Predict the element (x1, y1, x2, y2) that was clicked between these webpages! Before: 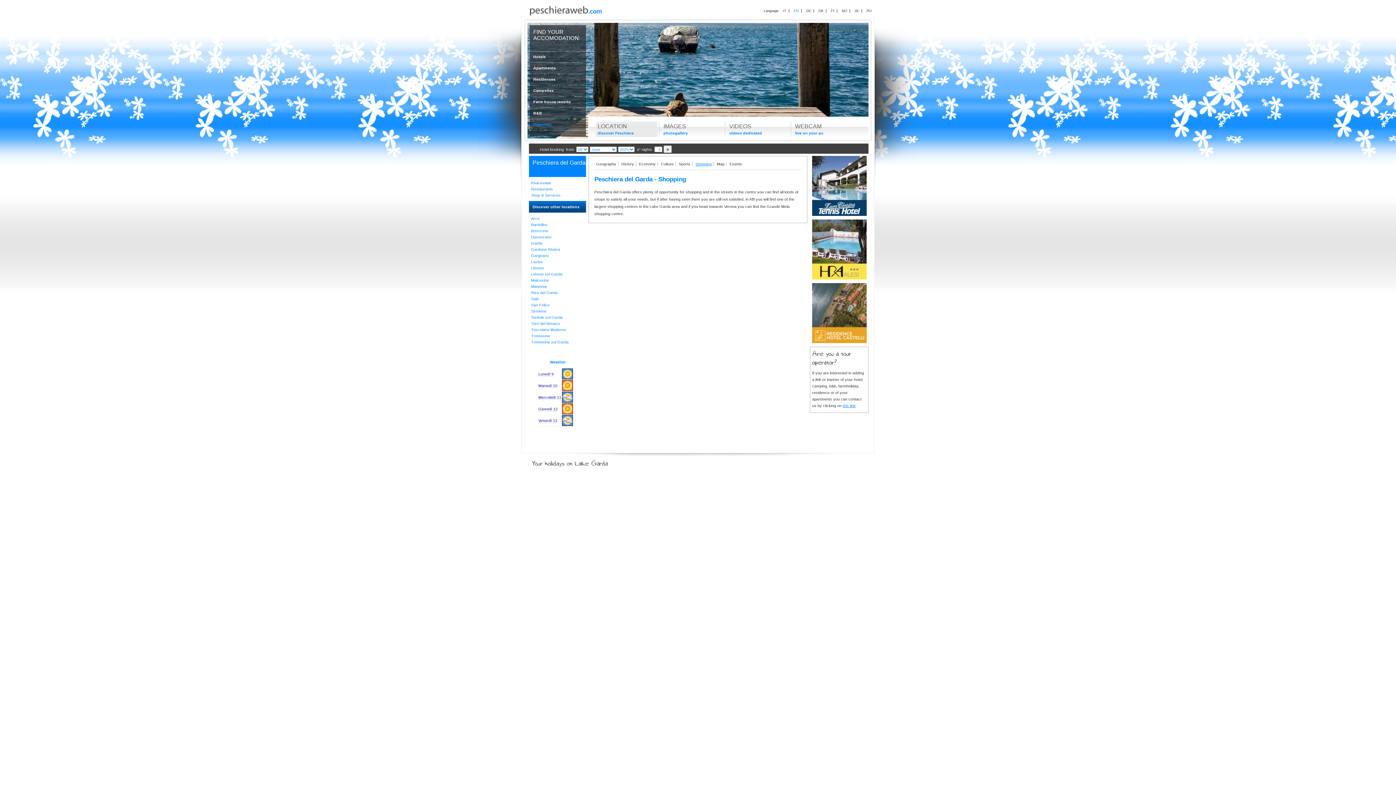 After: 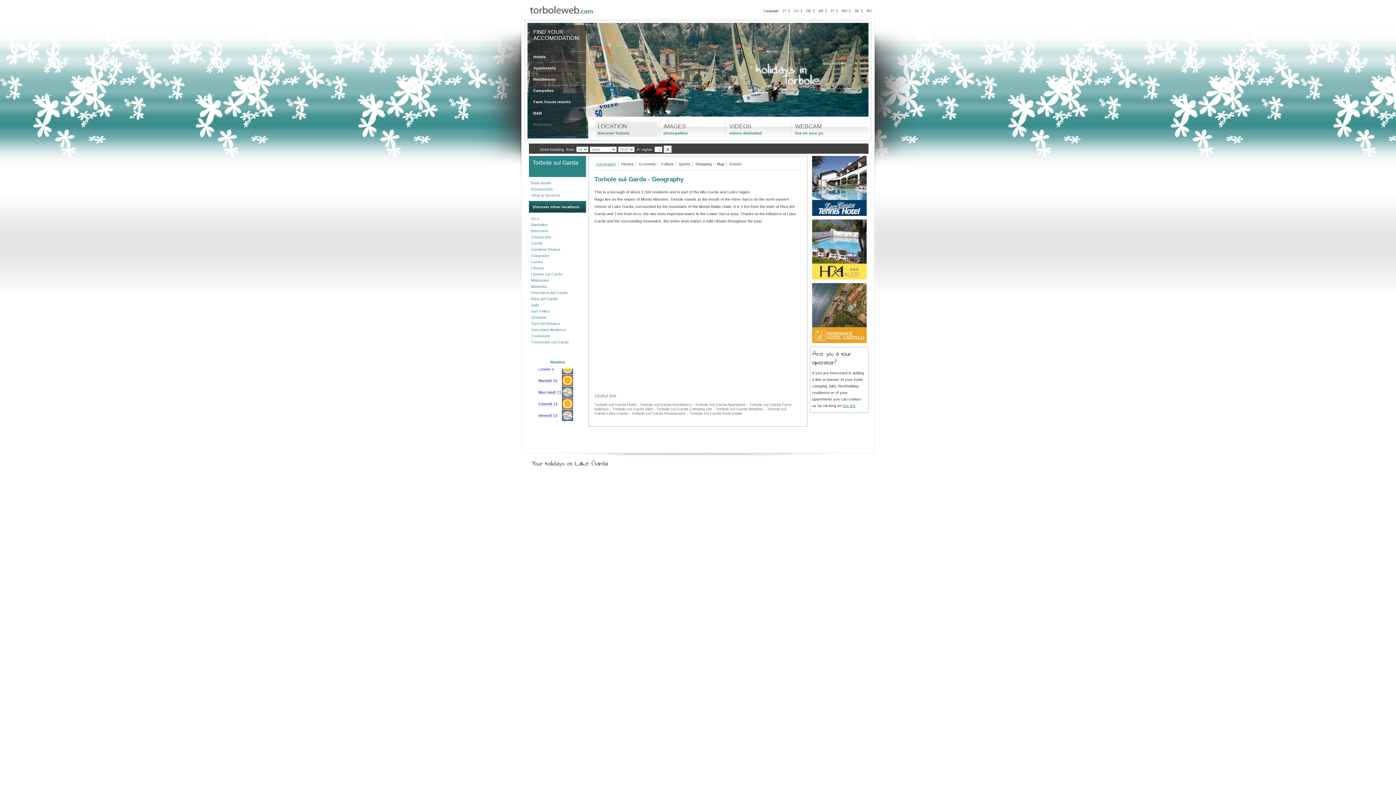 Action: label: Torbole sul Garda bbox: (531, 315, 562, 319)